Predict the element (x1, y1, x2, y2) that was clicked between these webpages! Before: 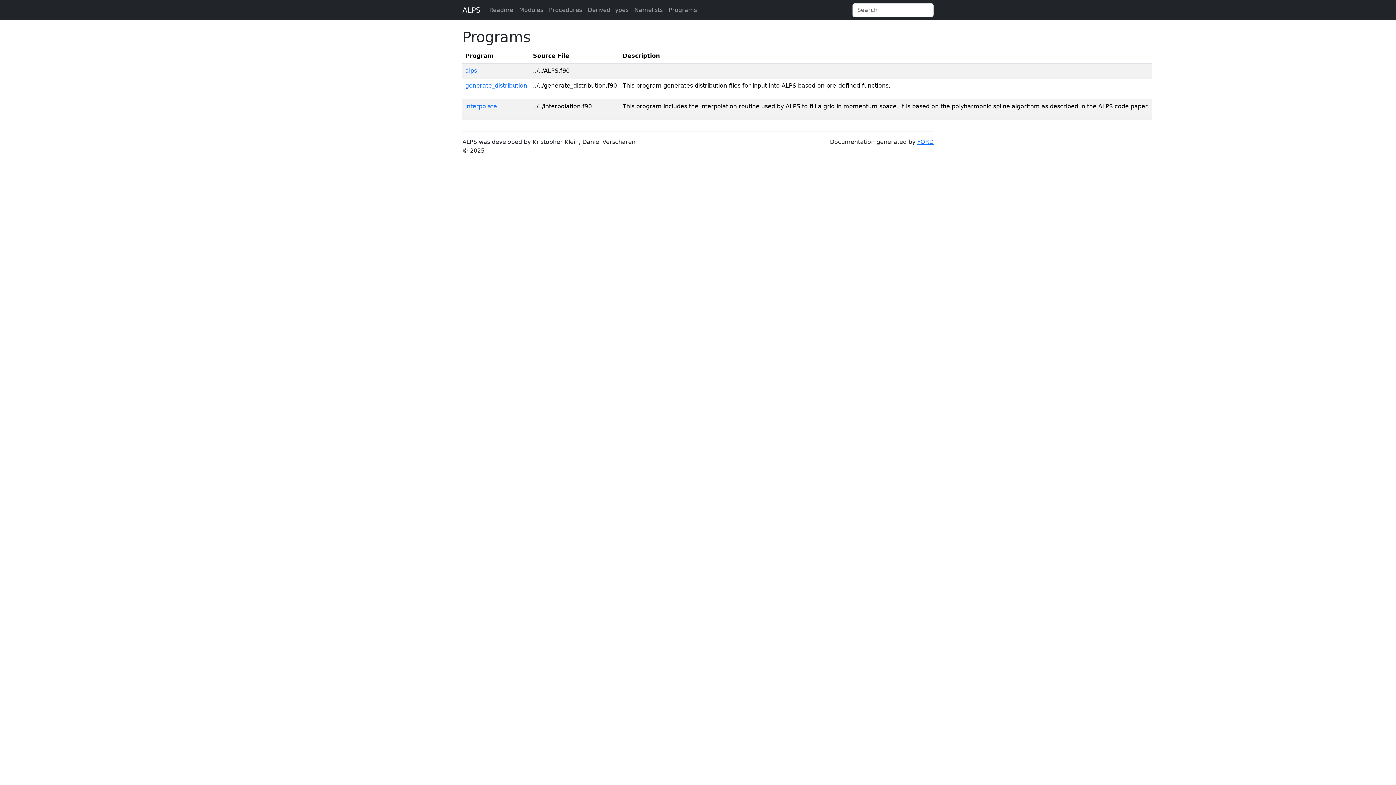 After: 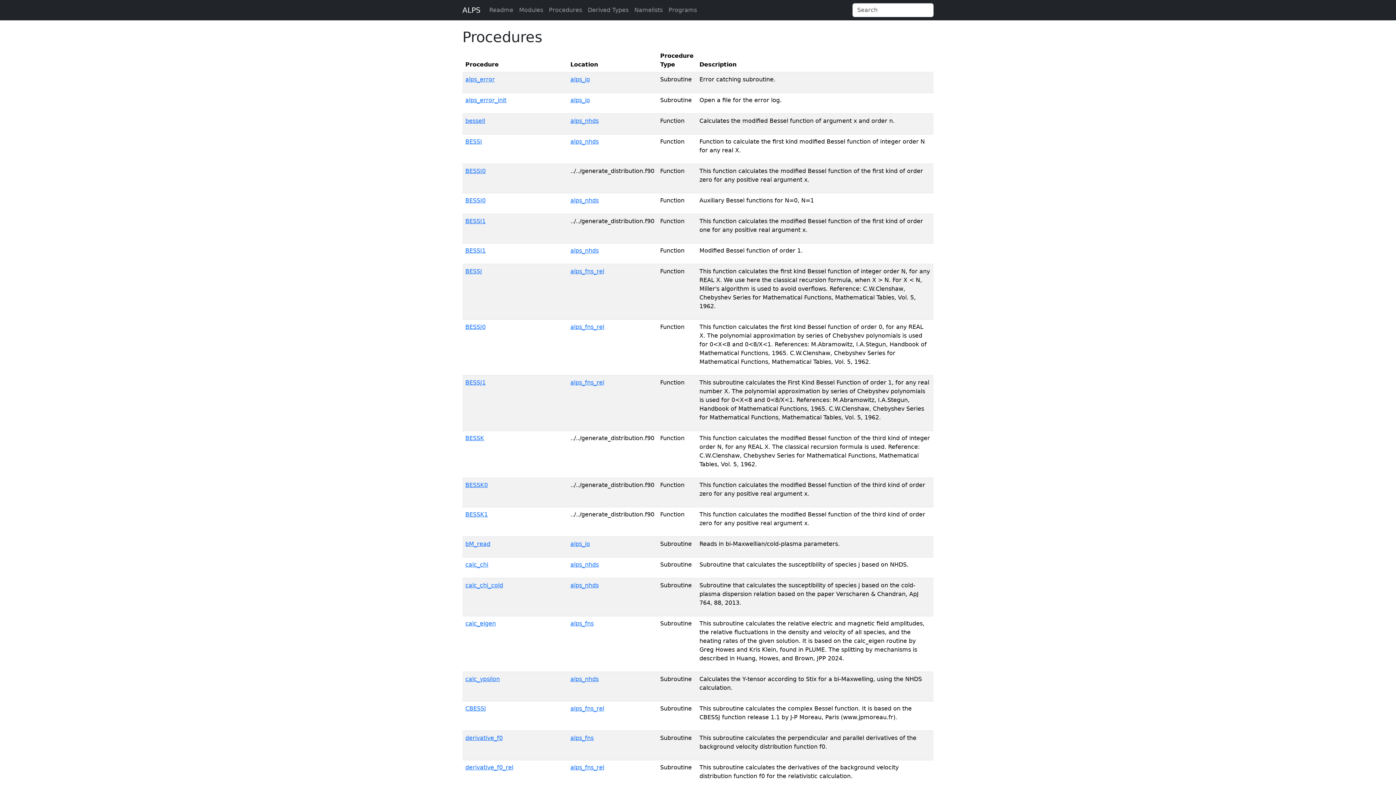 Action: label: Procedures bbox: (546, 2, 585, 17)